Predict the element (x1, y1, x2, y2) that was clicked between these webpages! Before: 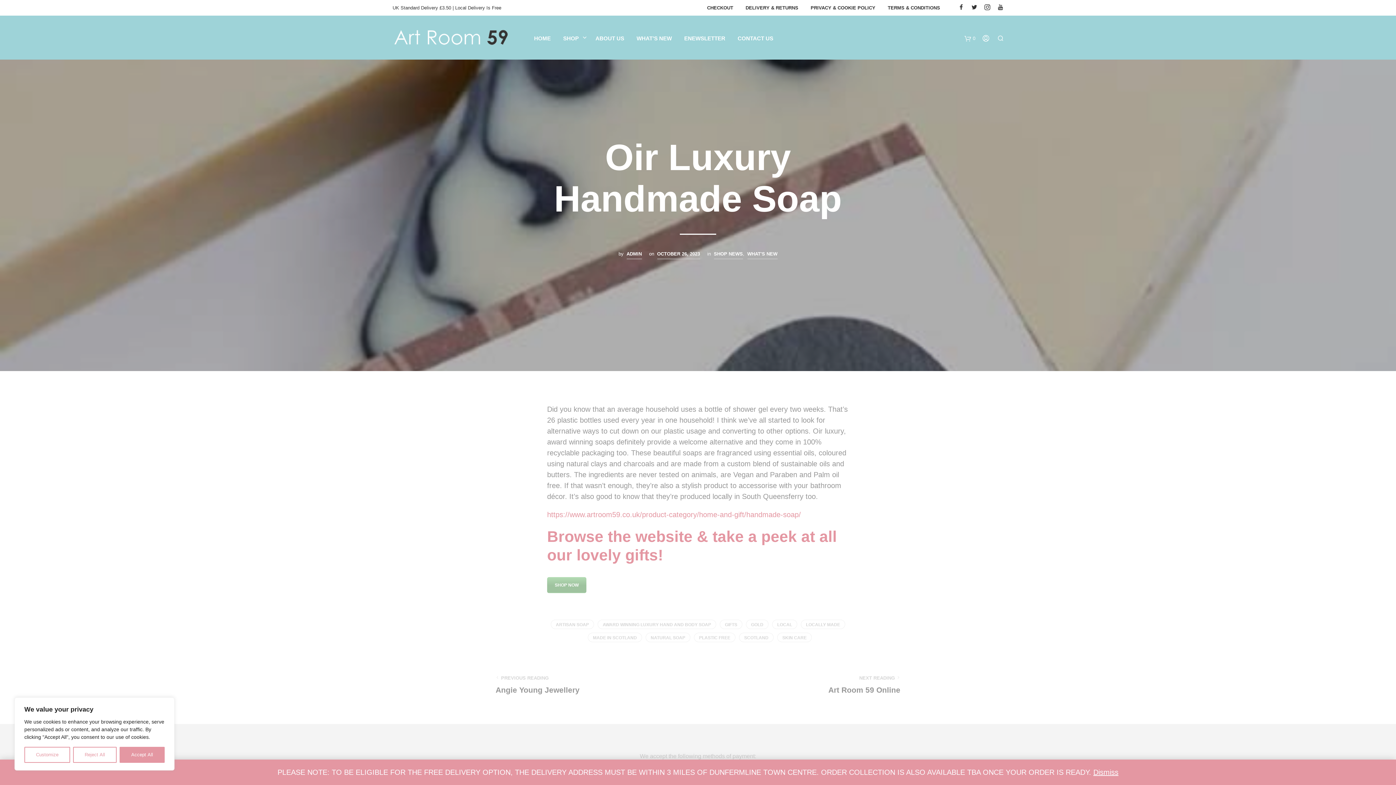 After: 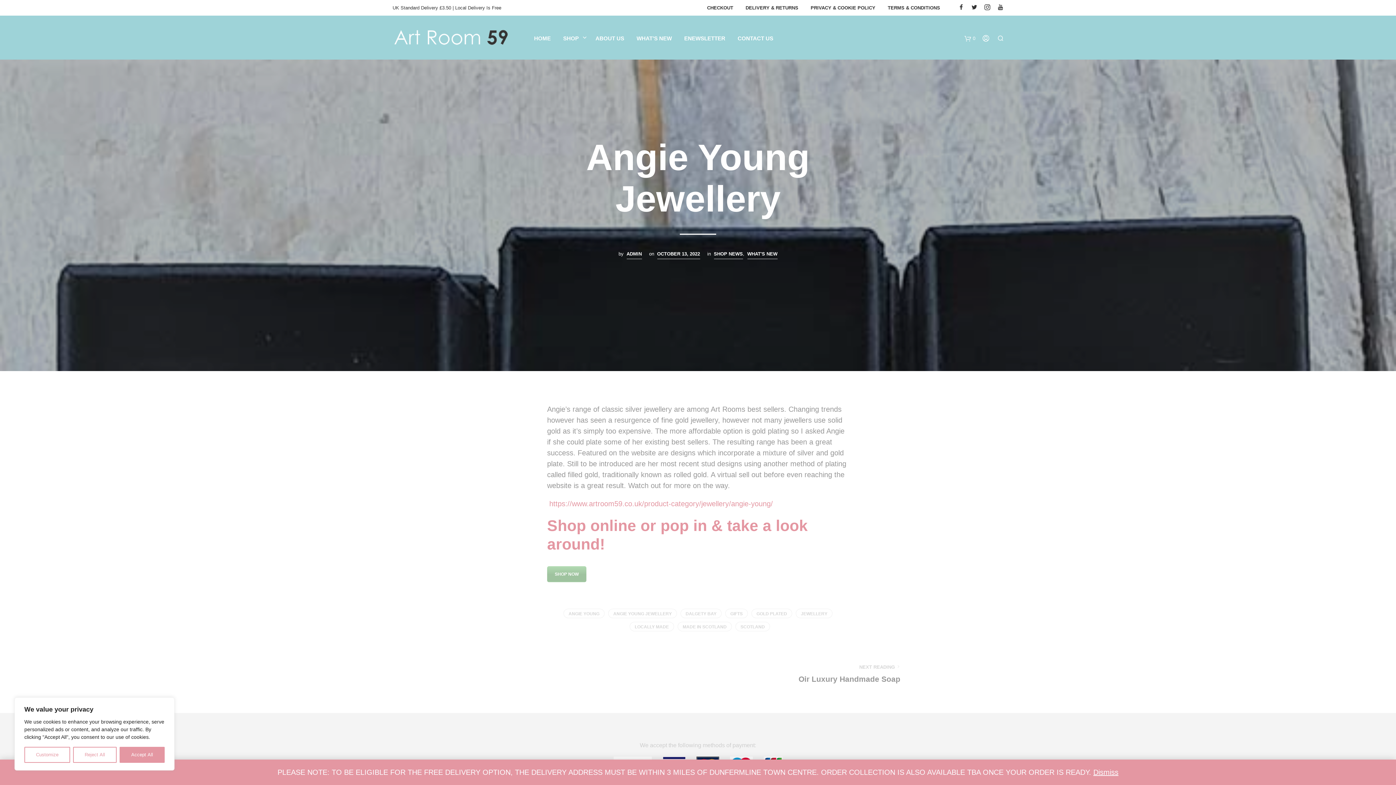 Action: bbox: (495, 673, 579, 696) label: PREVIOUS READING
Angie Young Jewellery